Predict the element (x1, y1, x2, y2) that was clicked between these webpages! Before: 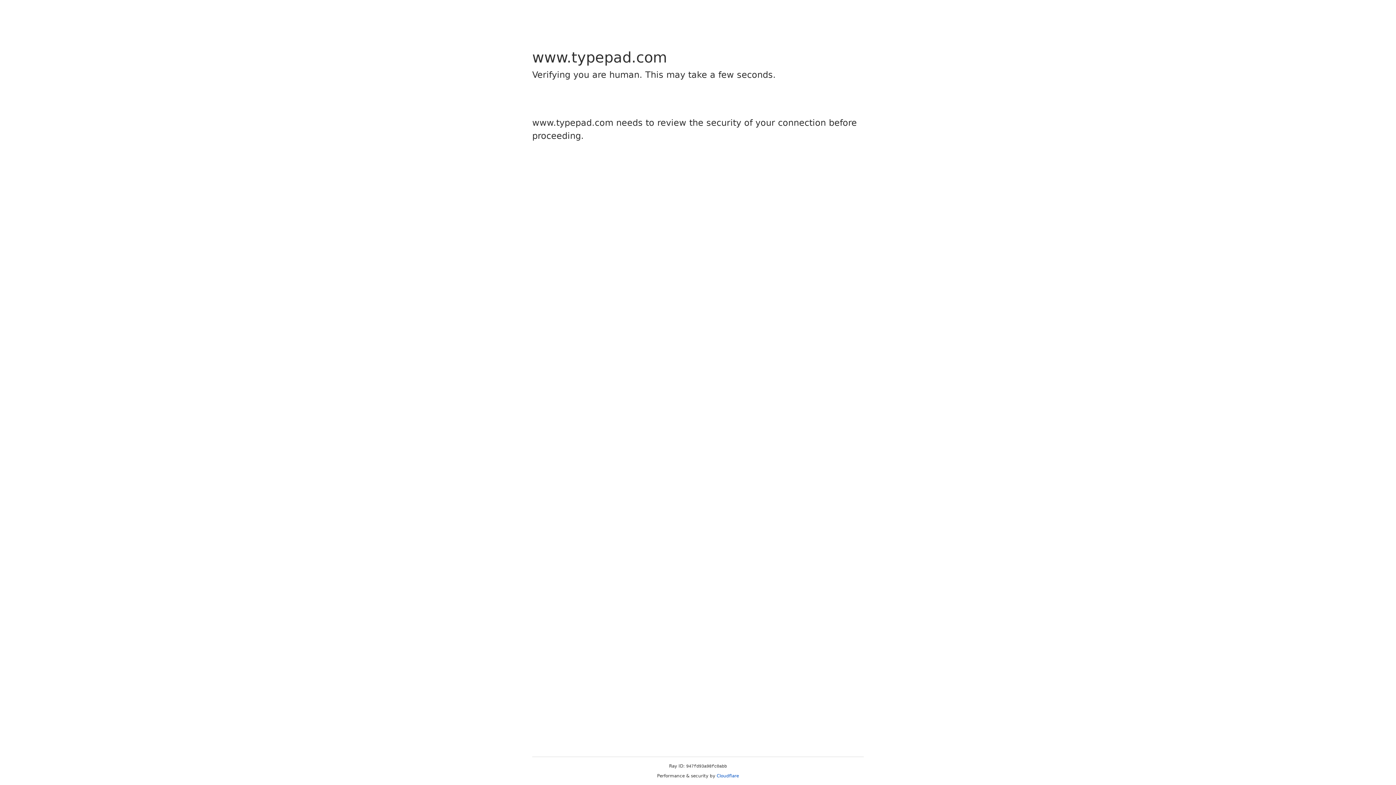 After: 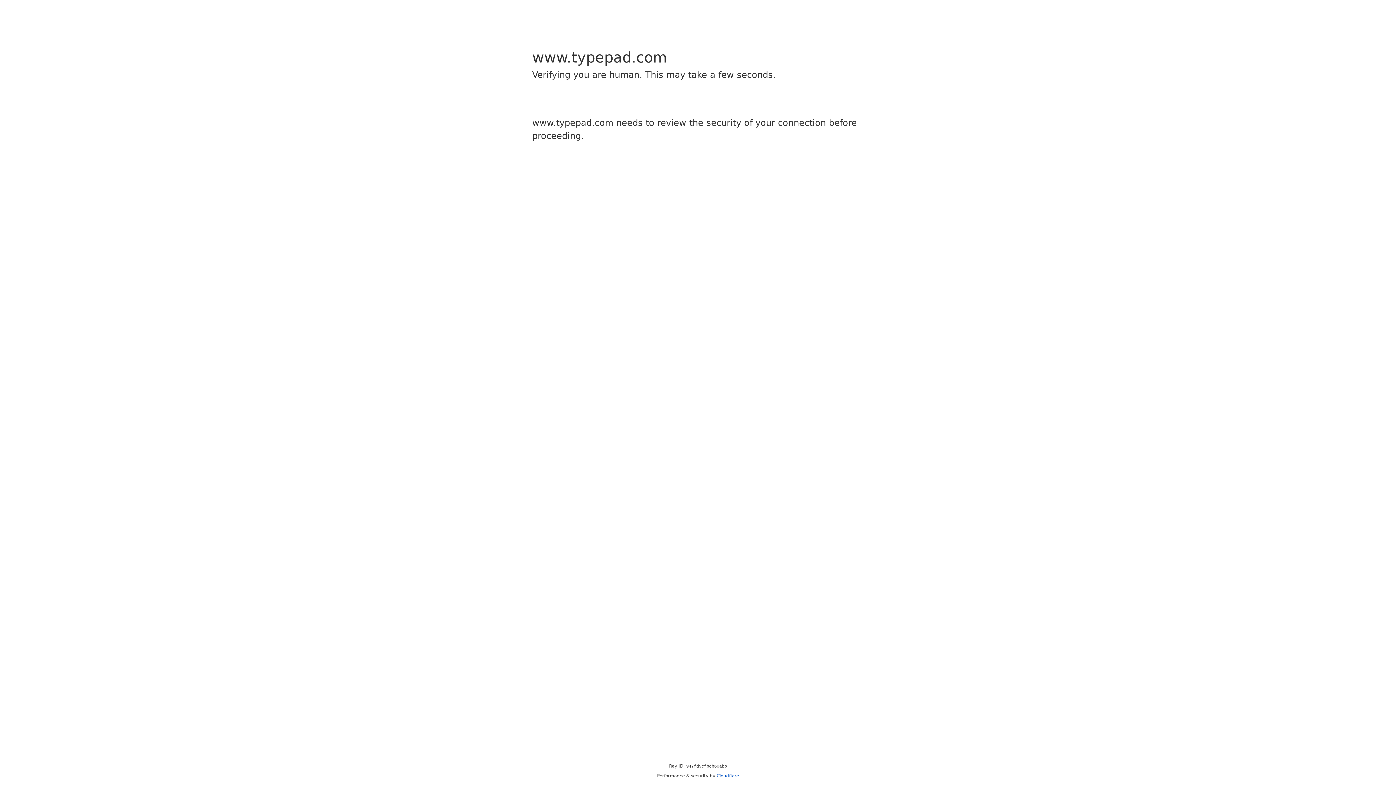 Action: label: Cloudflare bbox: (716, 773, 739, 778)